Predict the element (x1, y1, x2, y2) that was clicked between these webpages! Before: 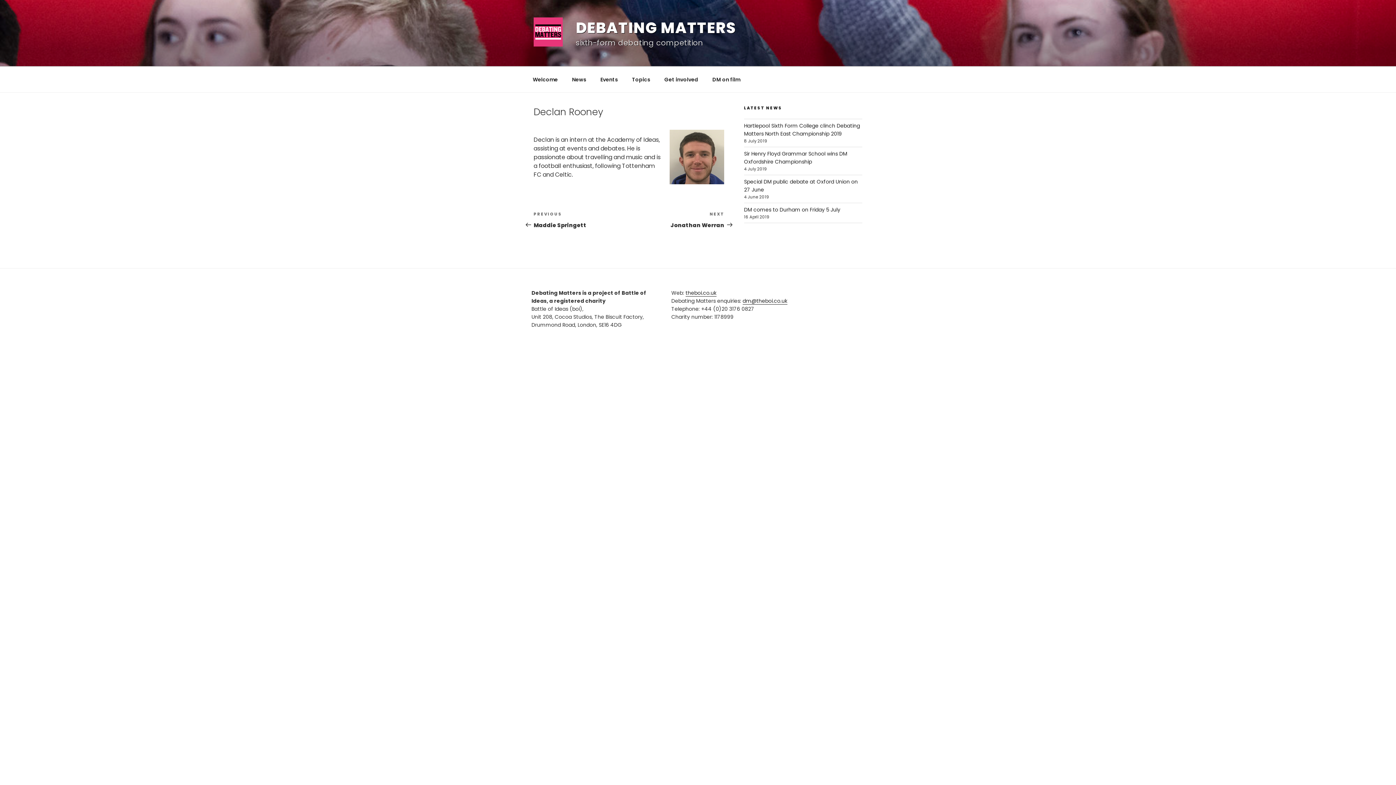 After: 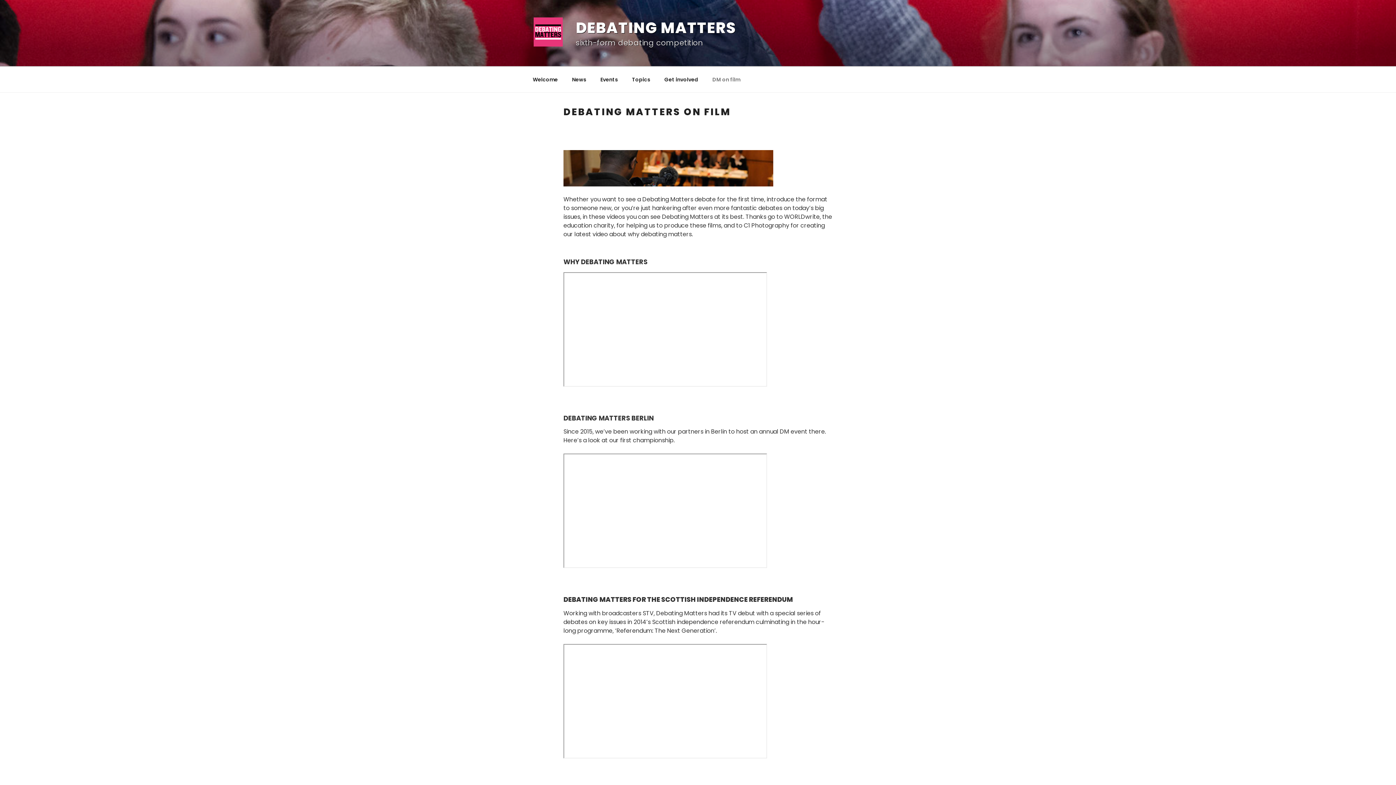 Action: bbox: (706, 70, 746, 88) label: DM on film